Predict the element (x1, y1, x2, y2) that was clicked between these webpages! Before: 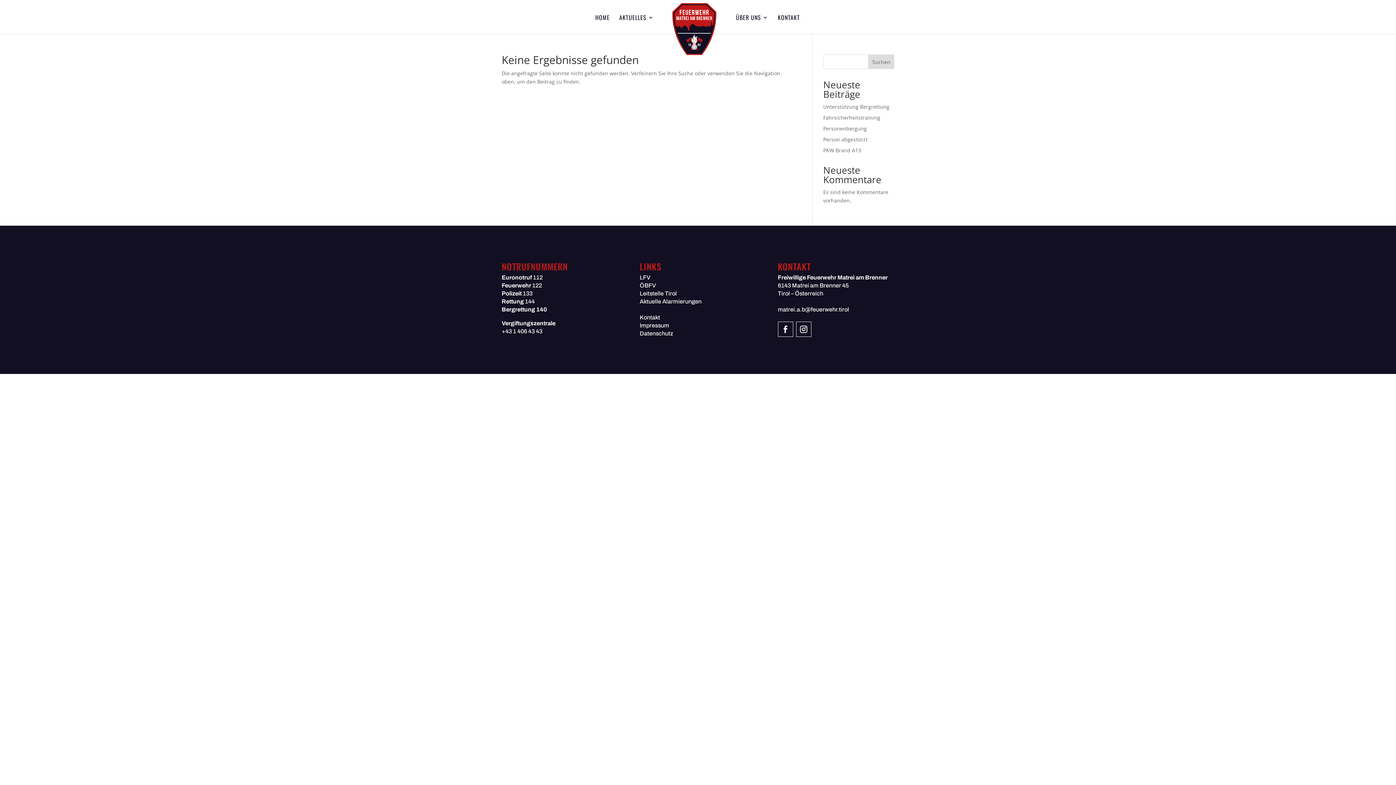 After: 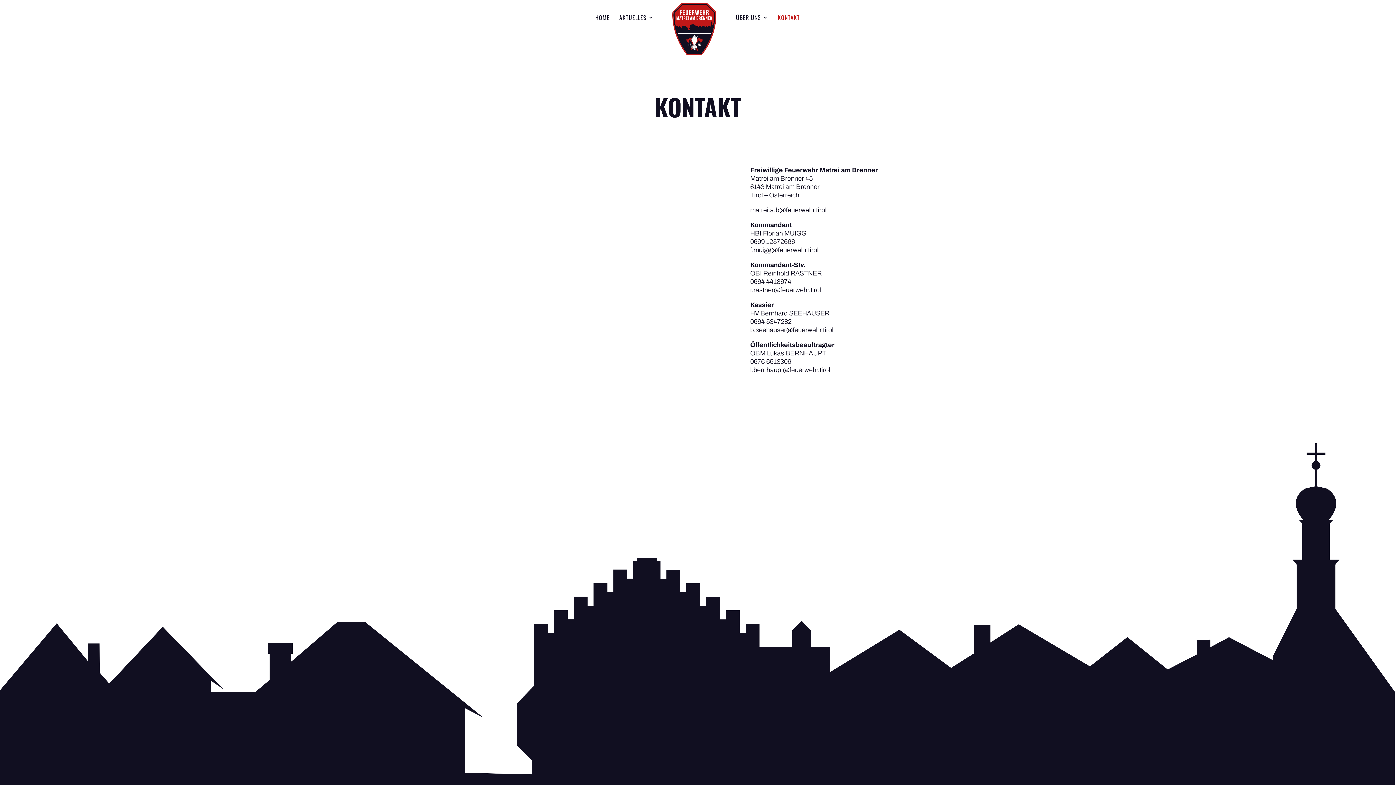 Action: label: Kontakt bbox: (639, 314, 660, 320)